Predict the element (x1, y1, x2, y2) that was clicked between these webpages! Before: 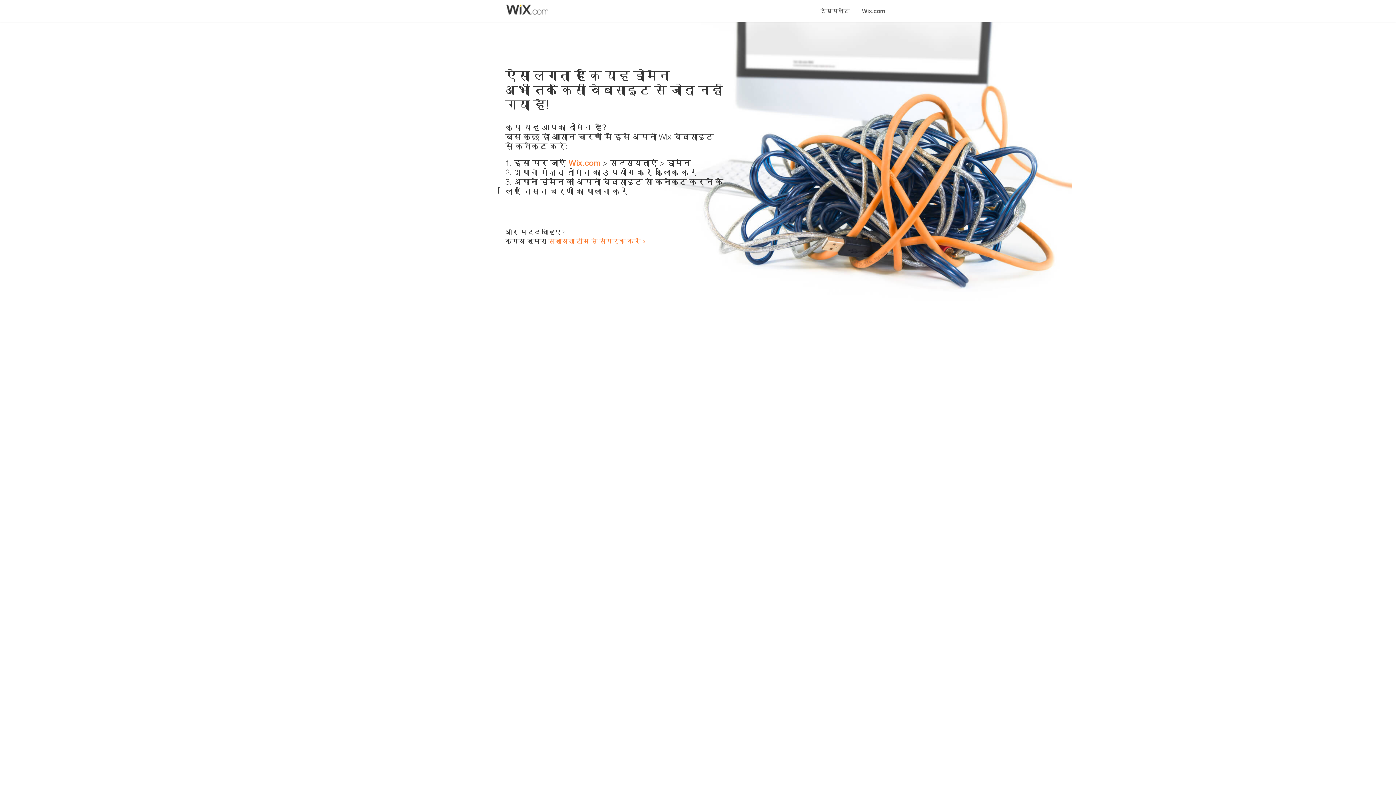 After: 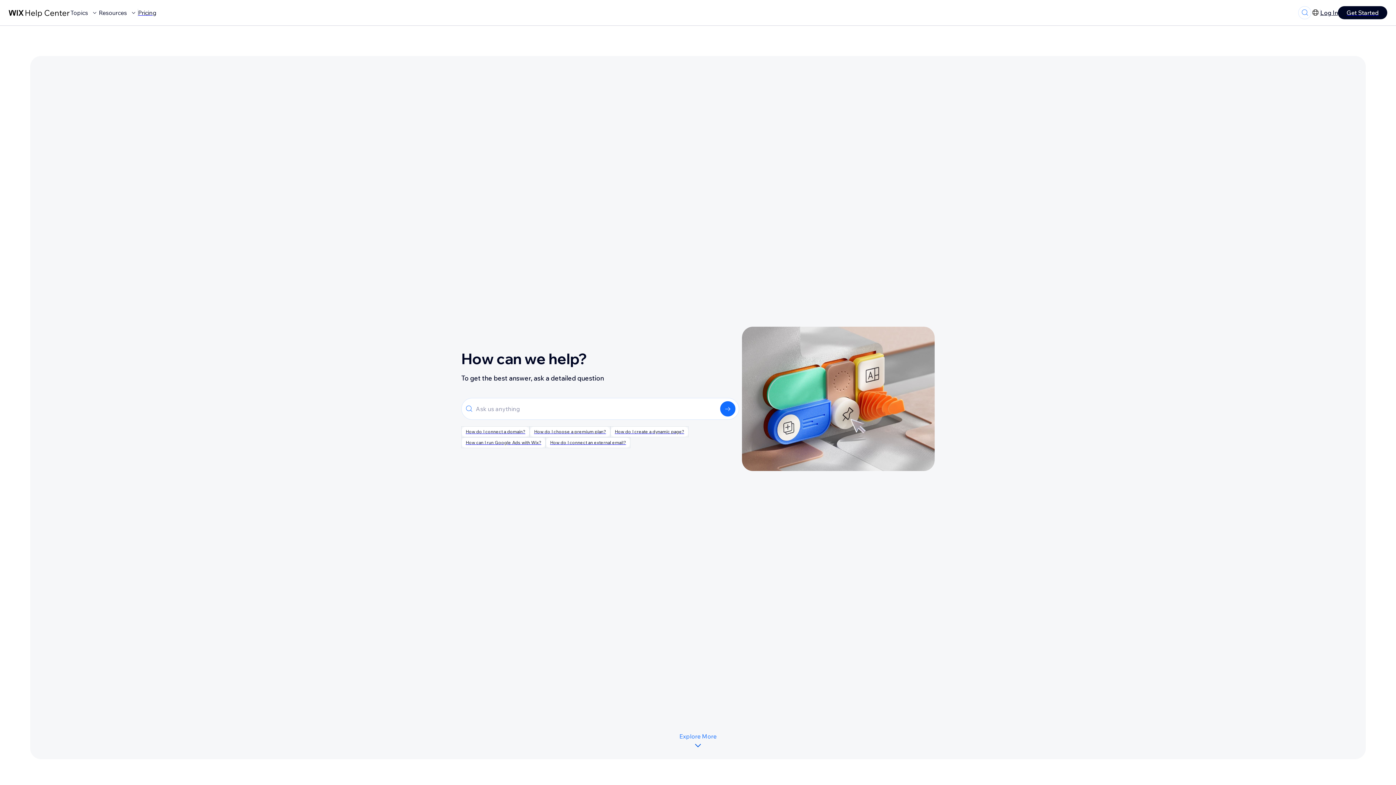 Action: bbox: (548, 237, 640, 245) label: सहायता टीम से संपर्क करें